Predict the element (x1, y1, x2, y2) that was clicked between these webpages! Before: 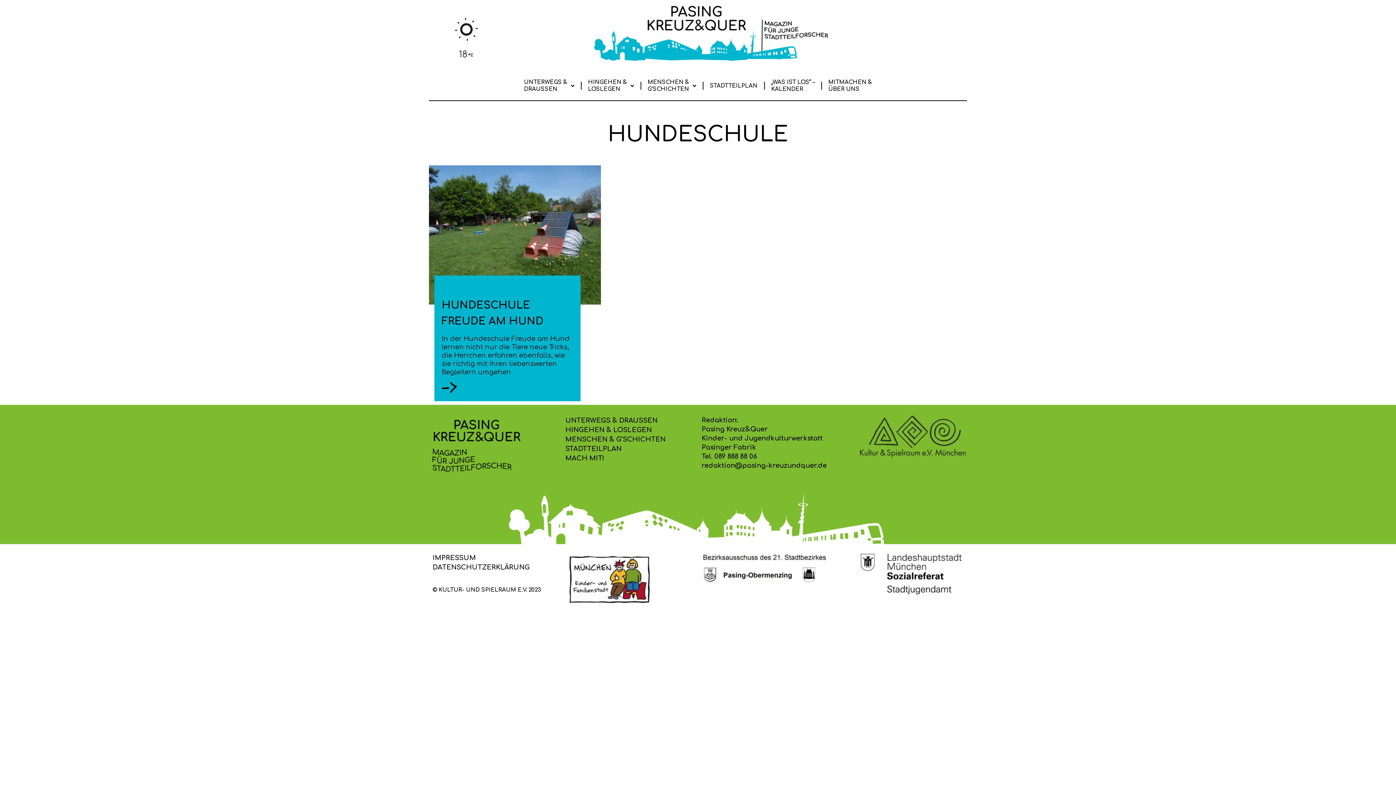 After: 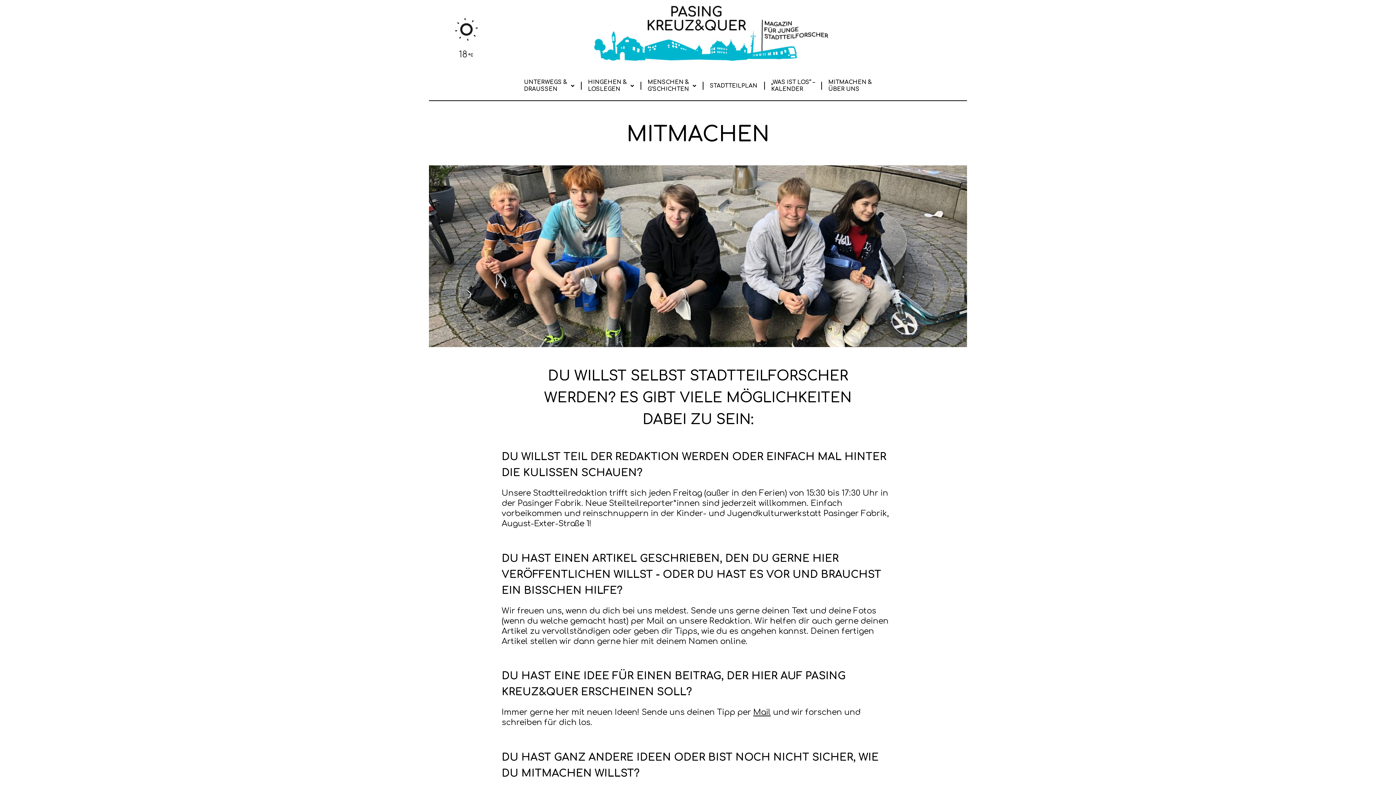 Action: label: MACH MIT! bbox: (565, 453, 694, 463)